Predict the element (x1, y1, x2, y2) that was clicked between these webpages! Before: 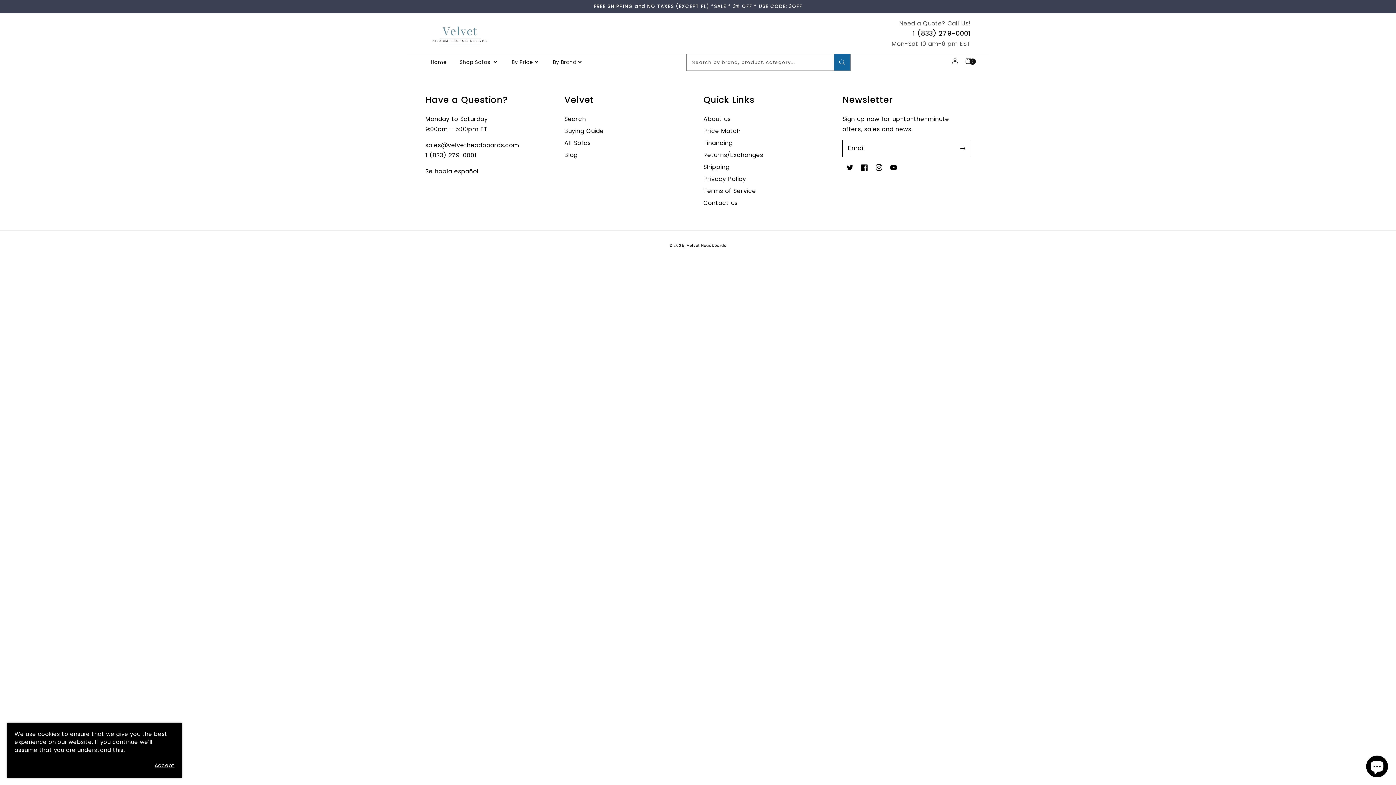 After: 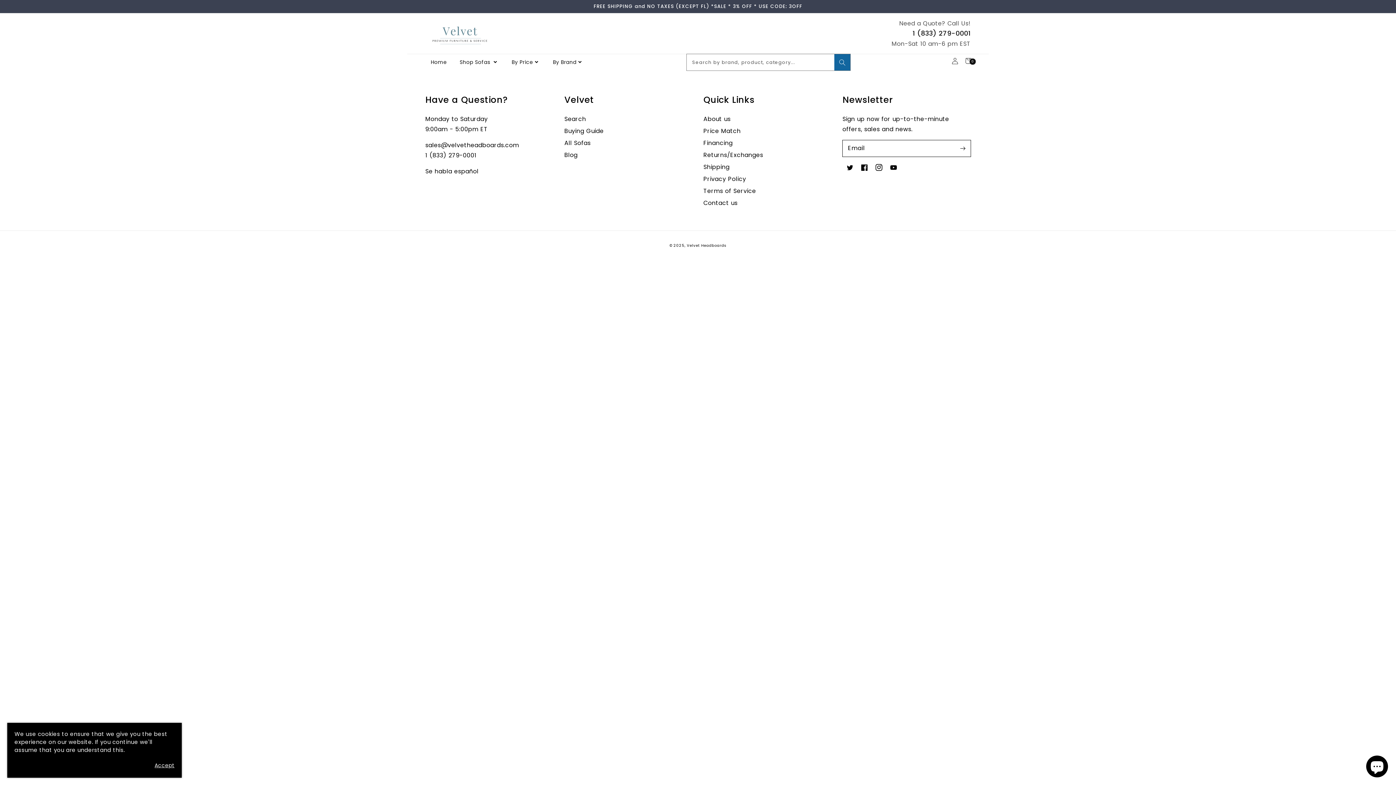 Action: bbox: (871, 160, 886, 174) label: Instagram